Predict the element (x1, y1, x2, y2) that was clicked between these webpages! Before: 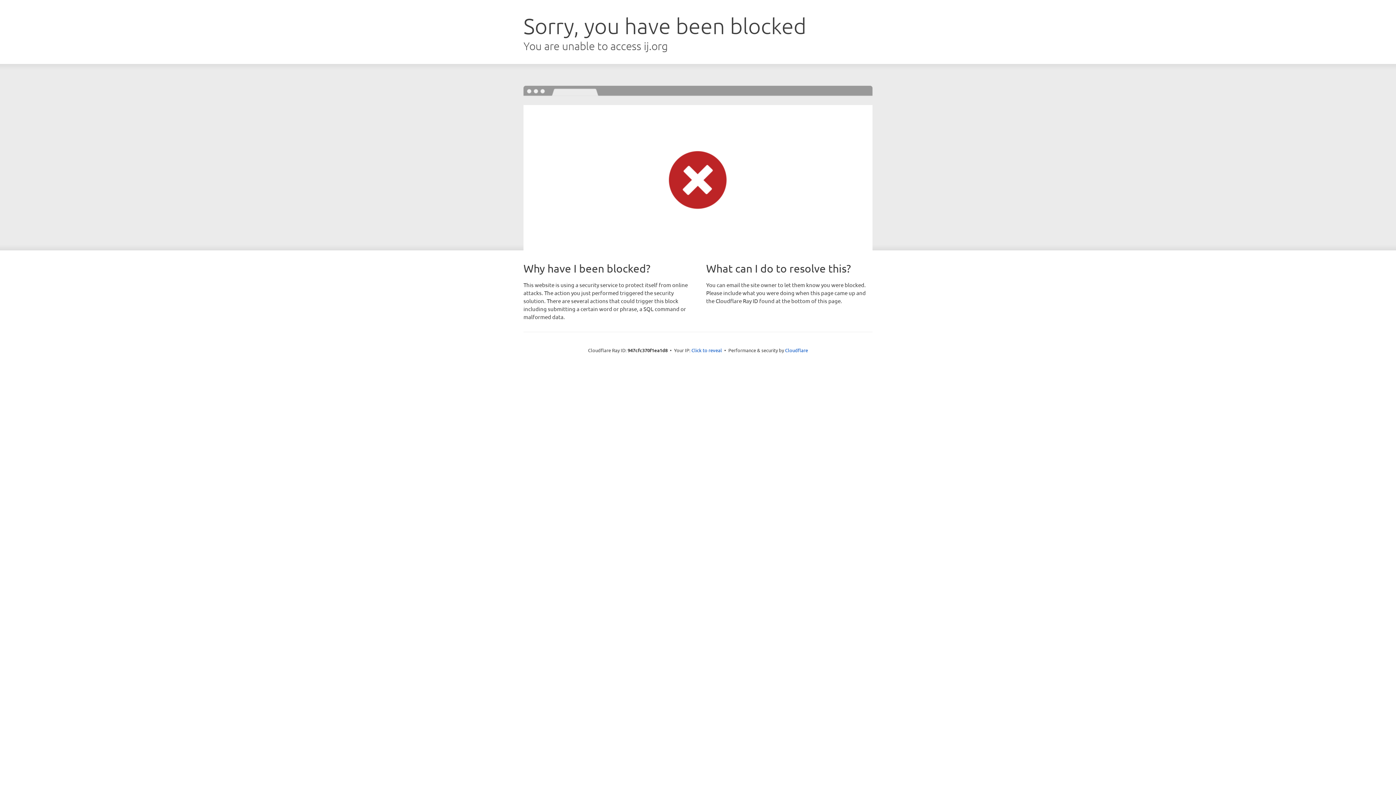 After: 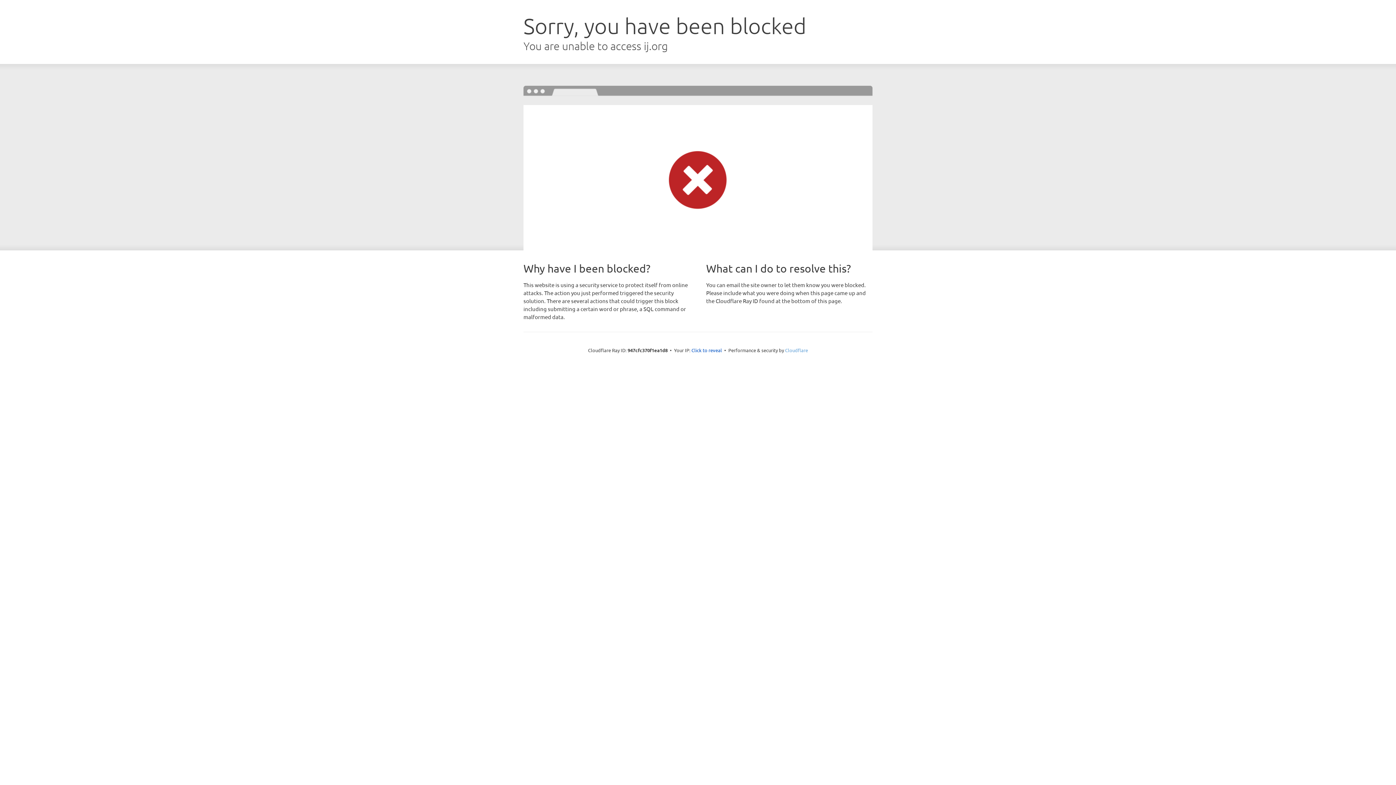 Action: label: Cloudflare bbox: (785, 347, 808, 353)